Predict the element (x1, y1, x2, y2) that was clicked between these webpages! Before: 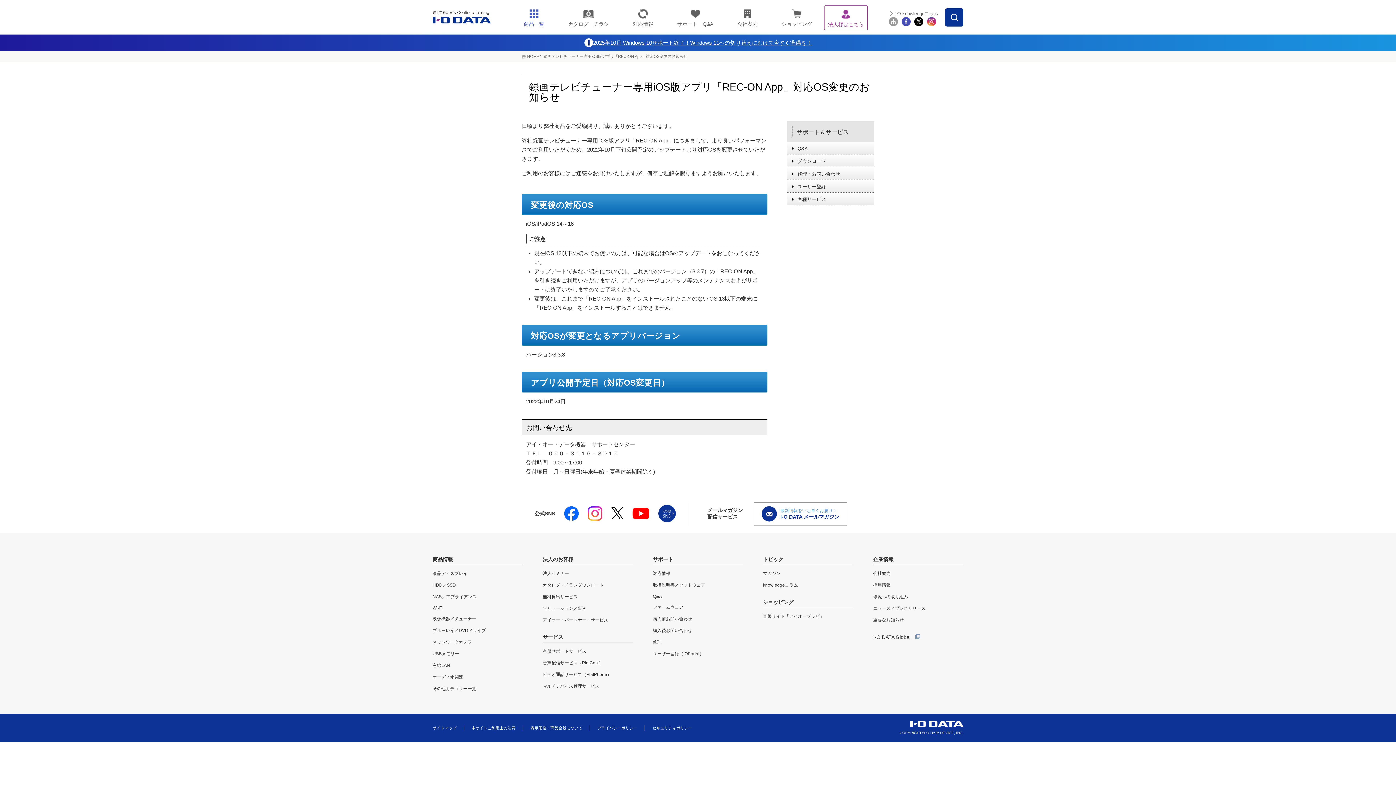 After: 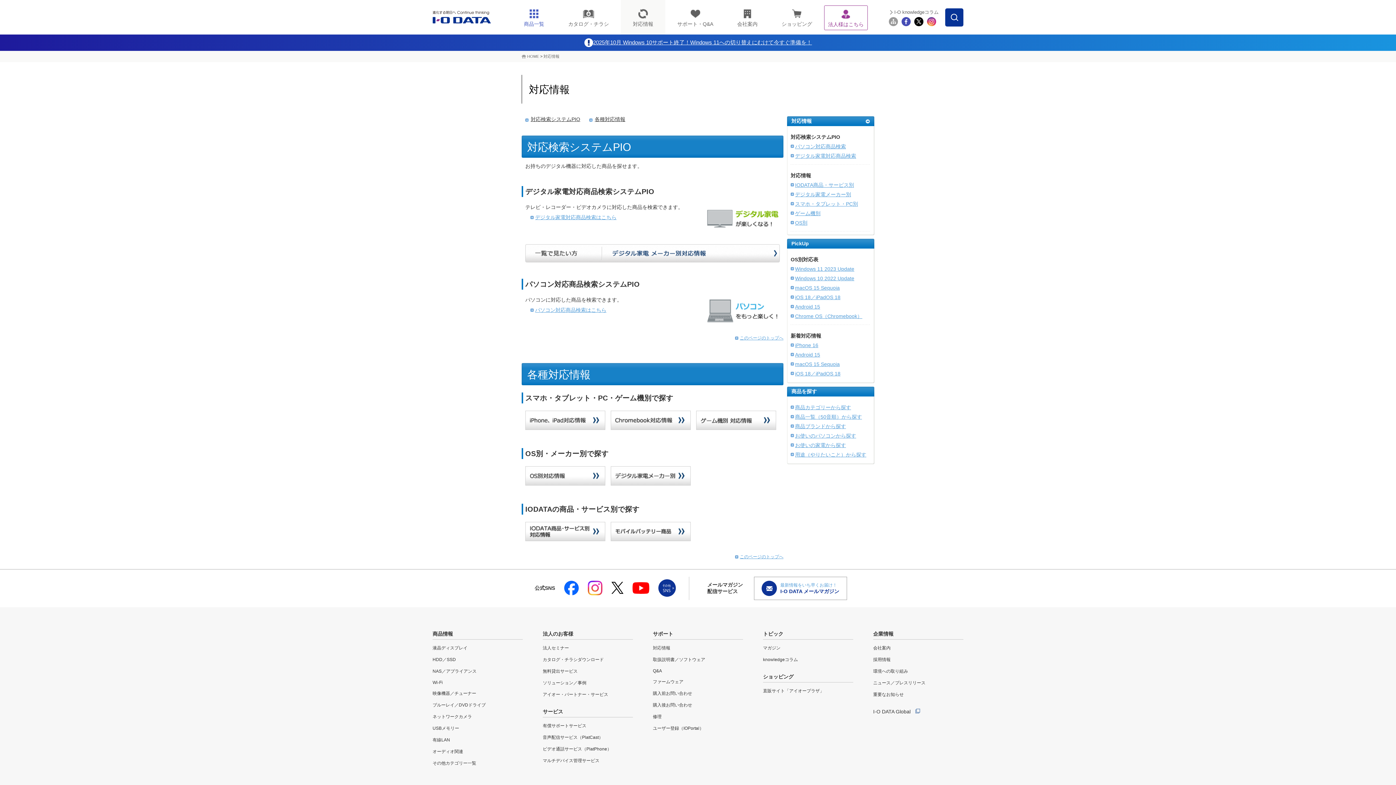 Action: label: 対応情報 bbox: (621, 0, 665, 34)